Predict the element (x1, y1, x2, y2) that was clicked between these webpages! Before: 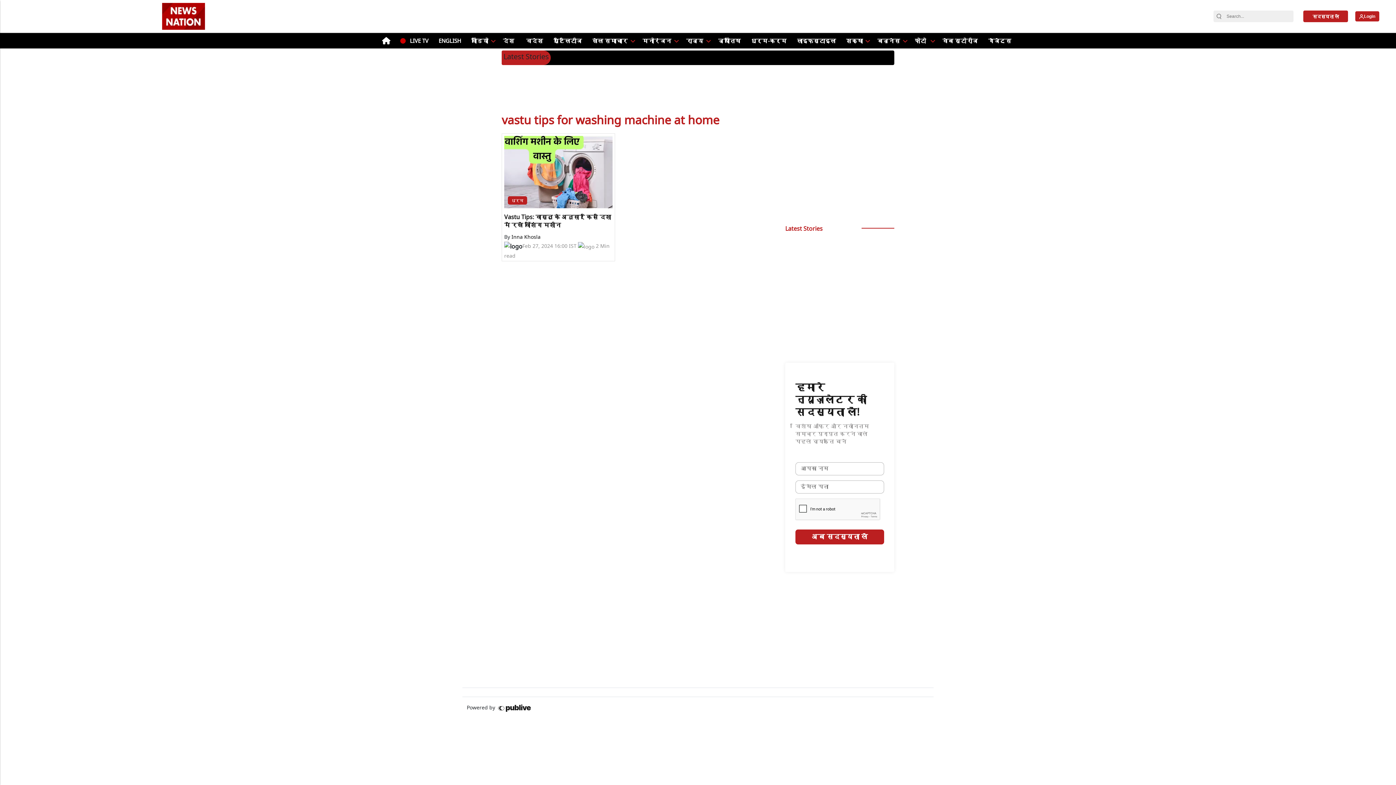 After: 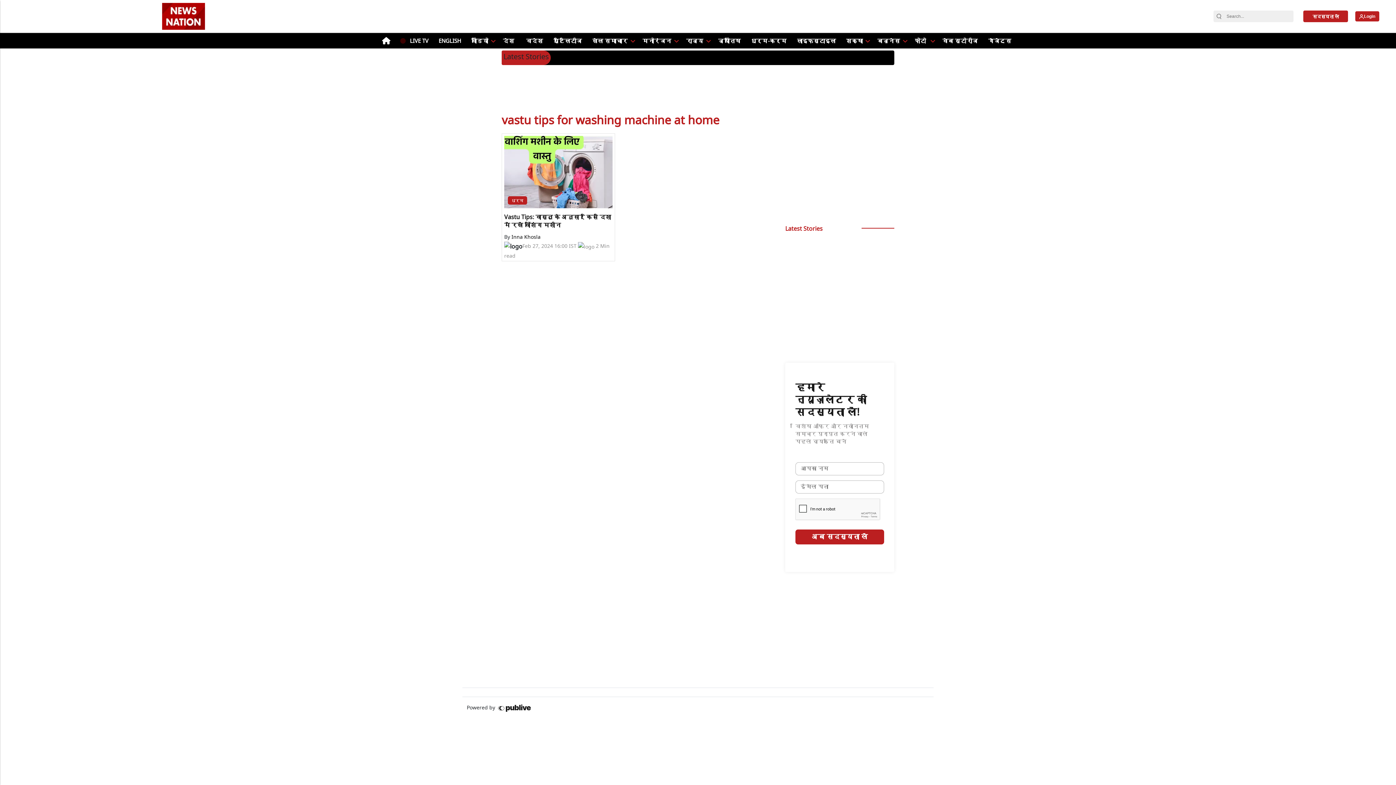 Action: bbox: (1213, 13, 1224, 19) label: Search Button